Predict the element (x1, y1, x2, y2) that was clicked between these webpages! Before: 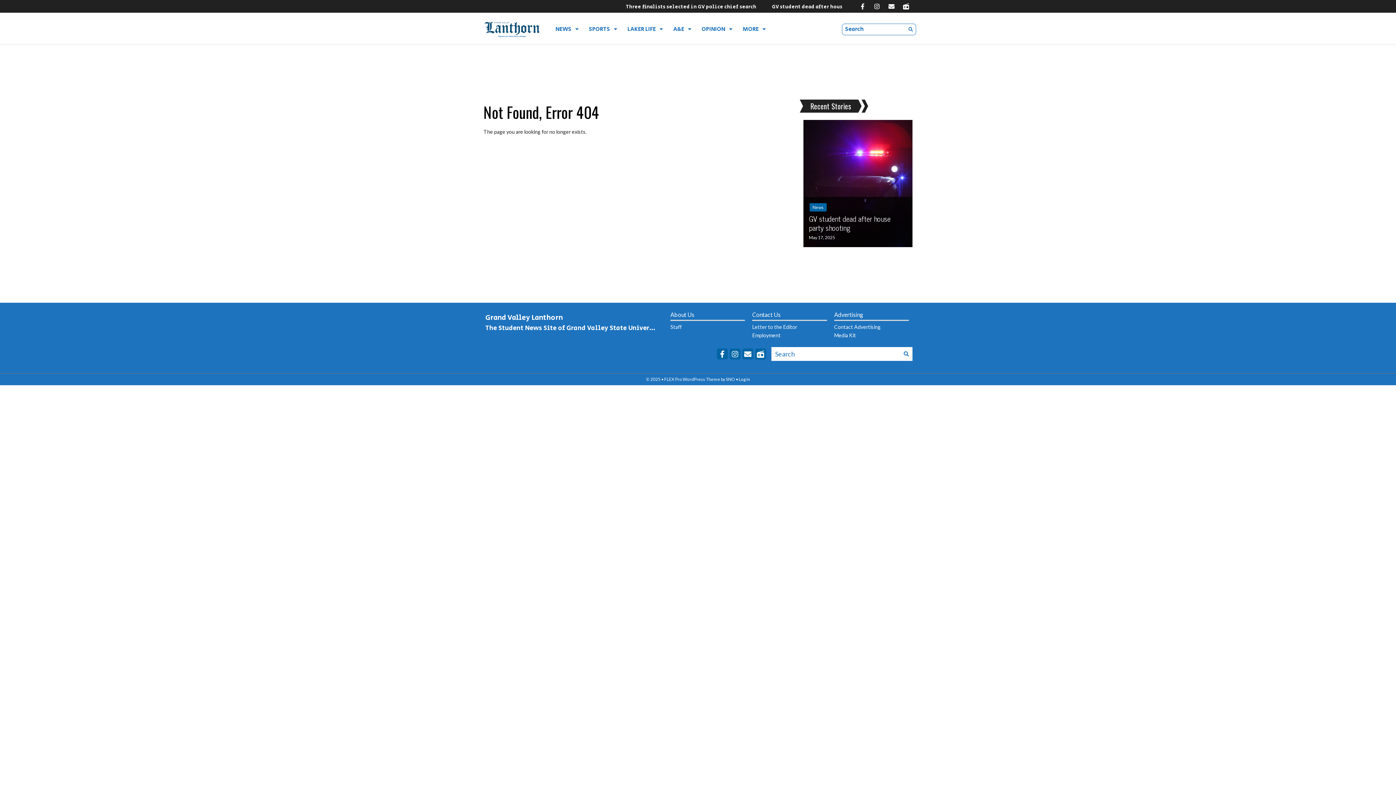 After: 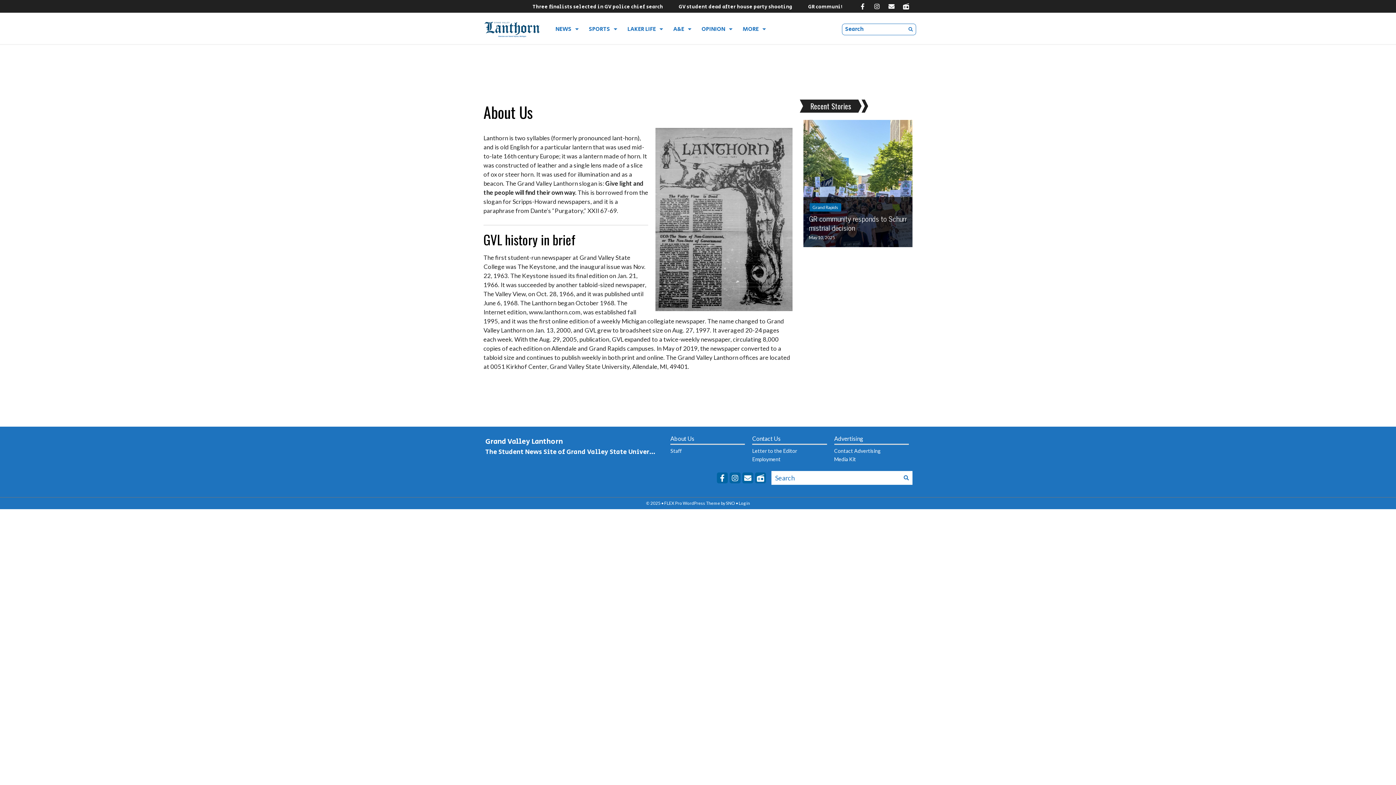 Action: bbox: (670, 310, 745, 321) label: About Us